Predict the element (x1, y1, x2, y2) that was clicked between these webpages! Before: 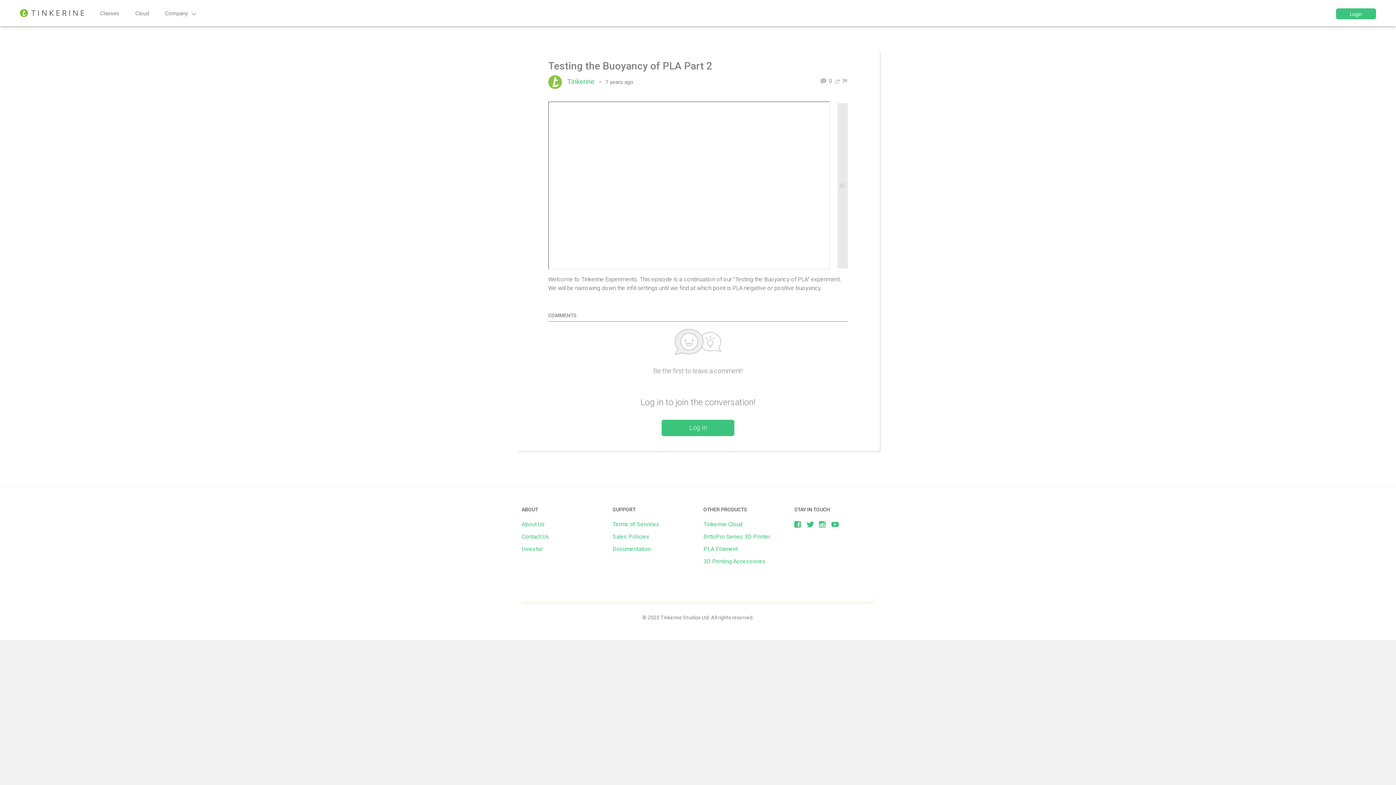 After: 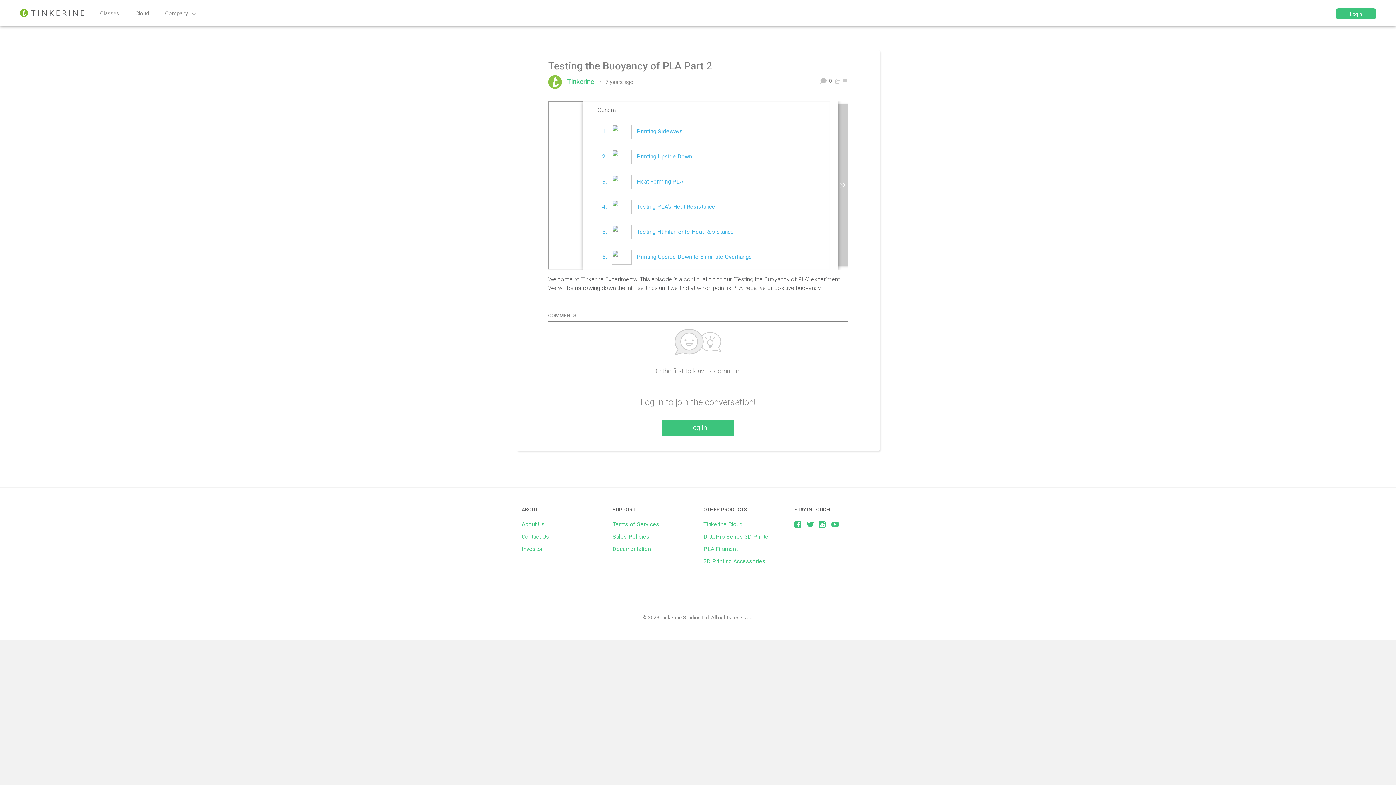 Action: bbox: (837, 101, 848, 269)